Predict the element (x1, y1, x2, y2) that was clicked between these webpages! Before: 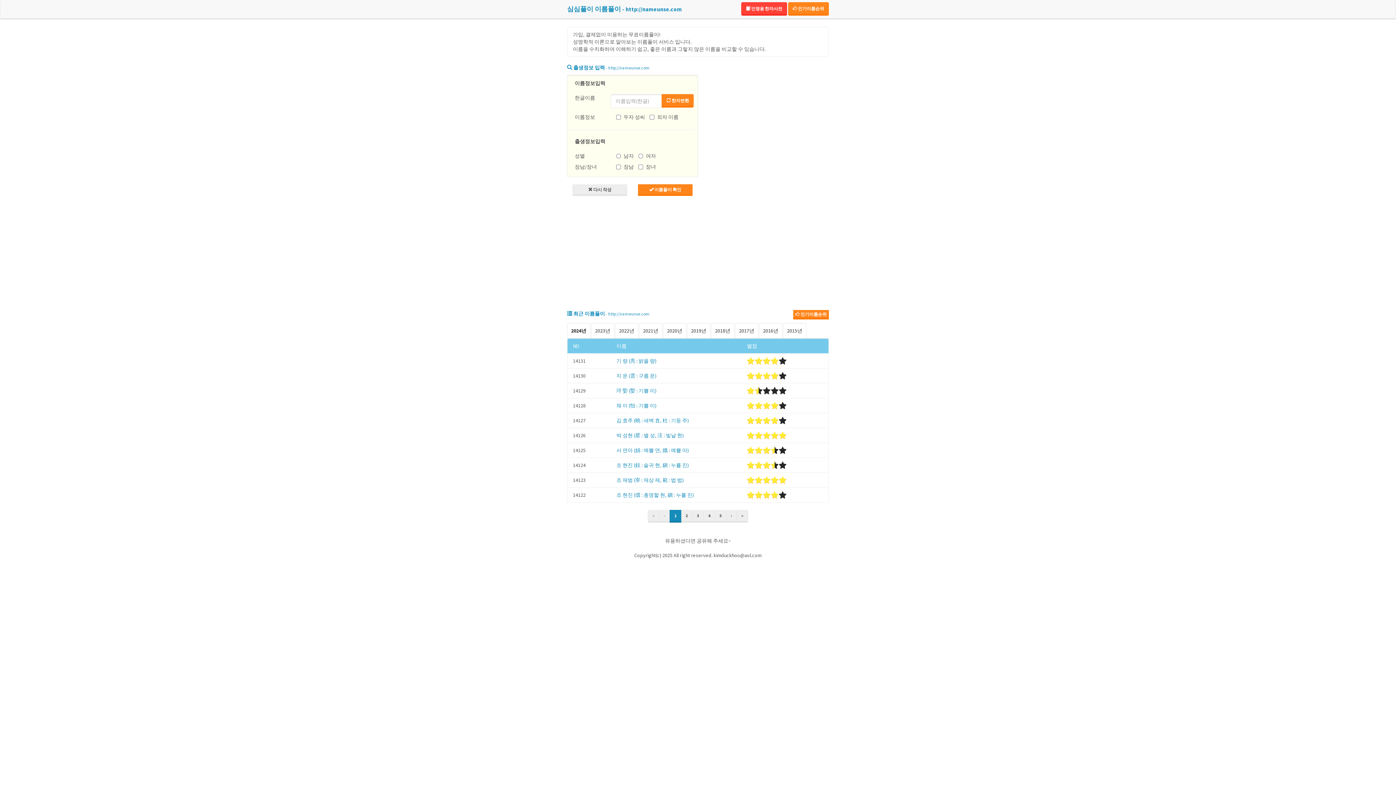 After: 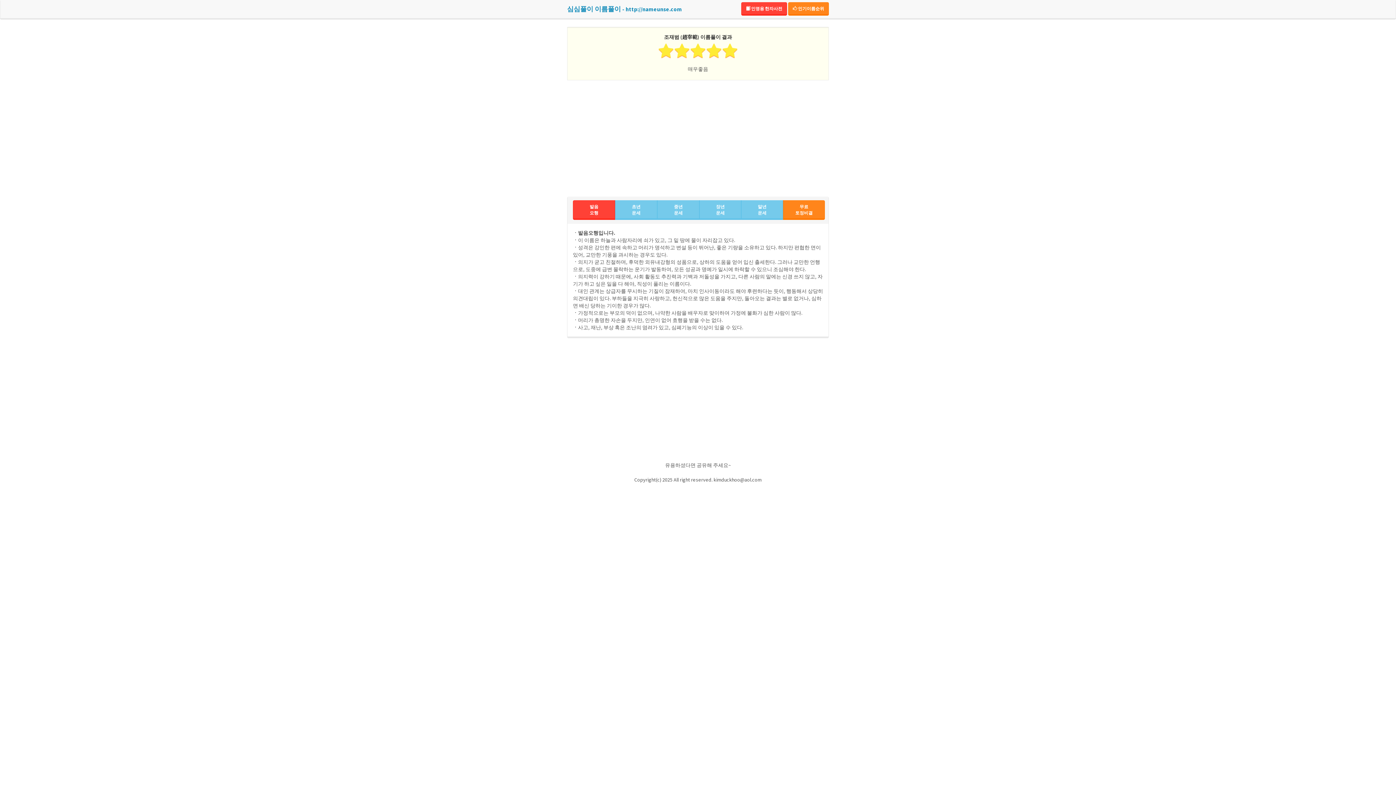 Action: bbox: (616, 477, 683, 483) label: 조 재범 (宰 : 재상 재, 範 : 법 범)